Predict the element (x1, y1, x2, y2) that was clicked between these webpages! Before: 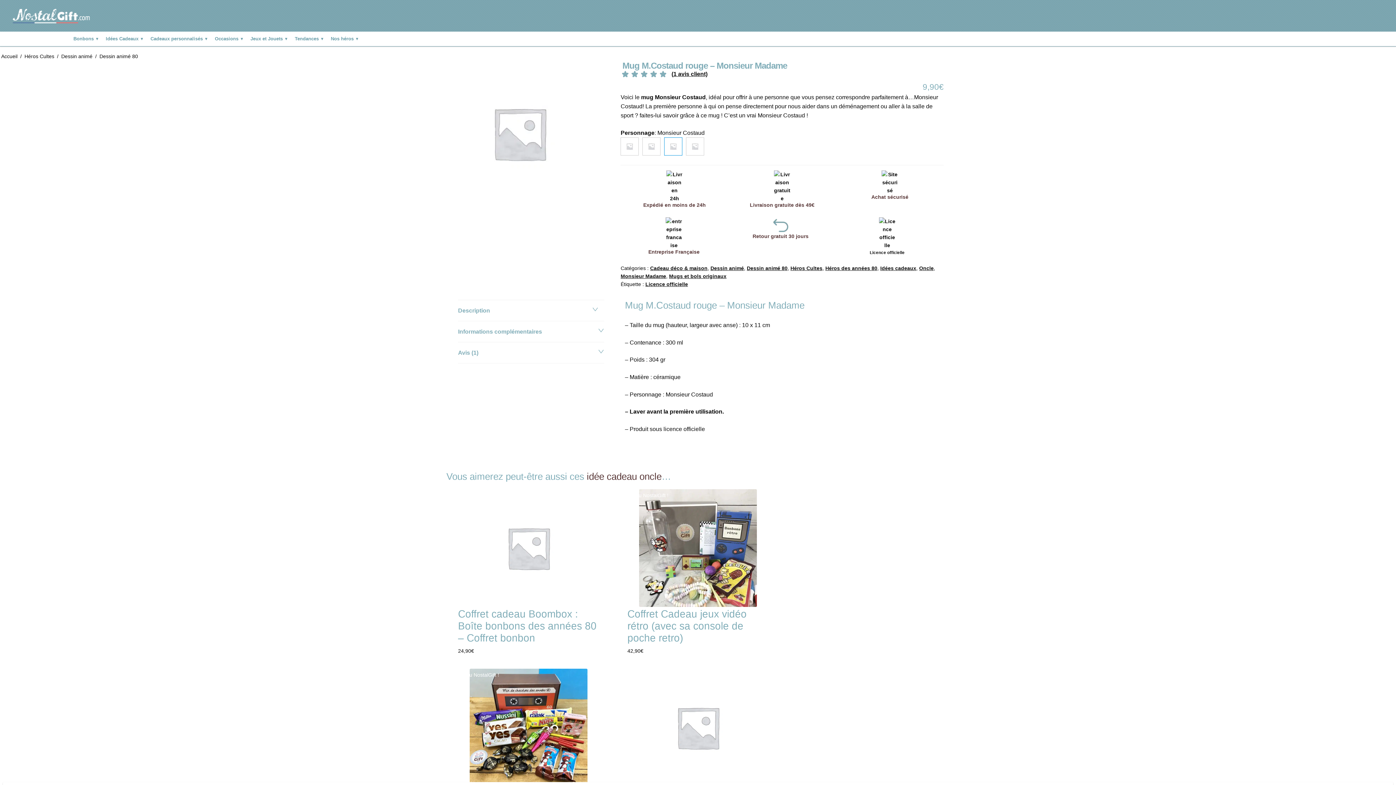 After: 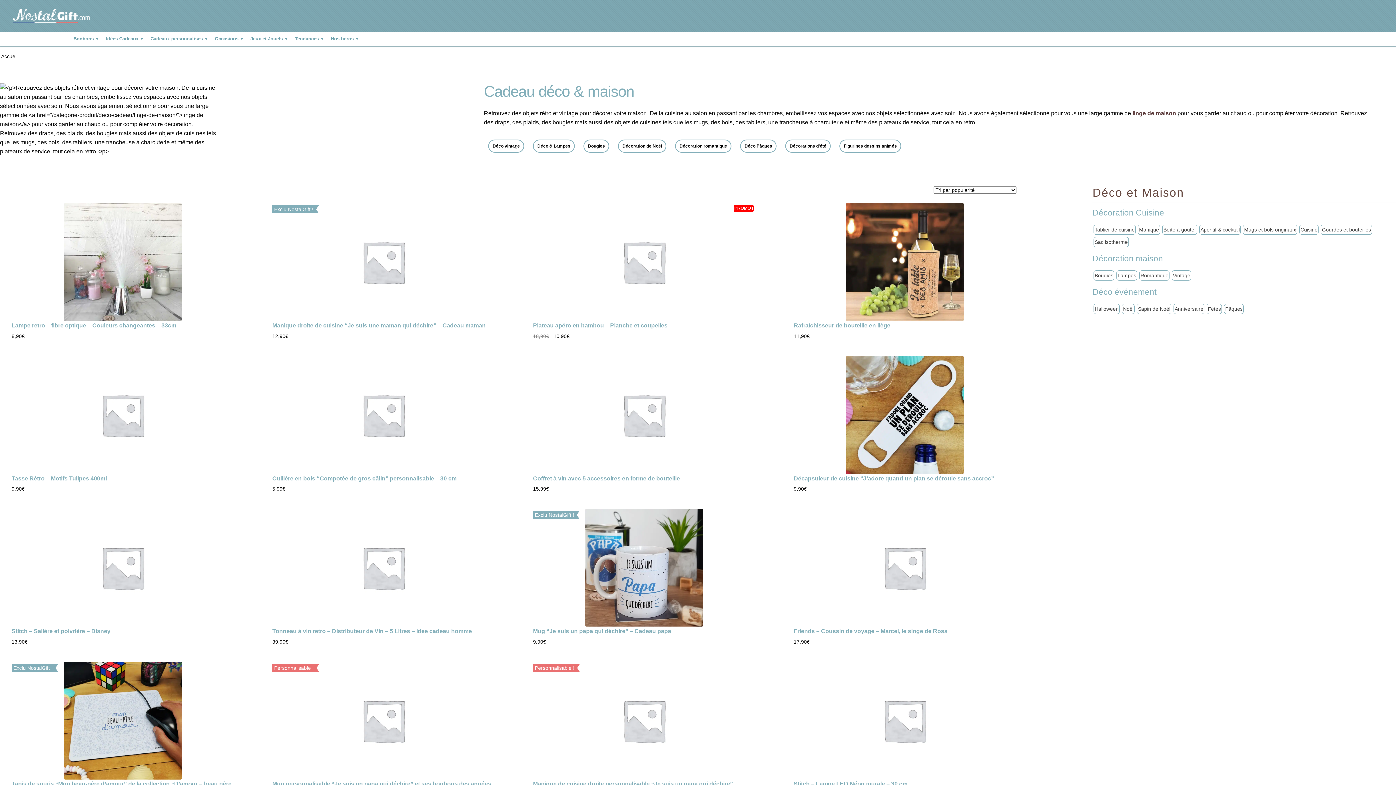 Action: bbox: (650, 265, 707, 271) label: Cadeau déco & maison